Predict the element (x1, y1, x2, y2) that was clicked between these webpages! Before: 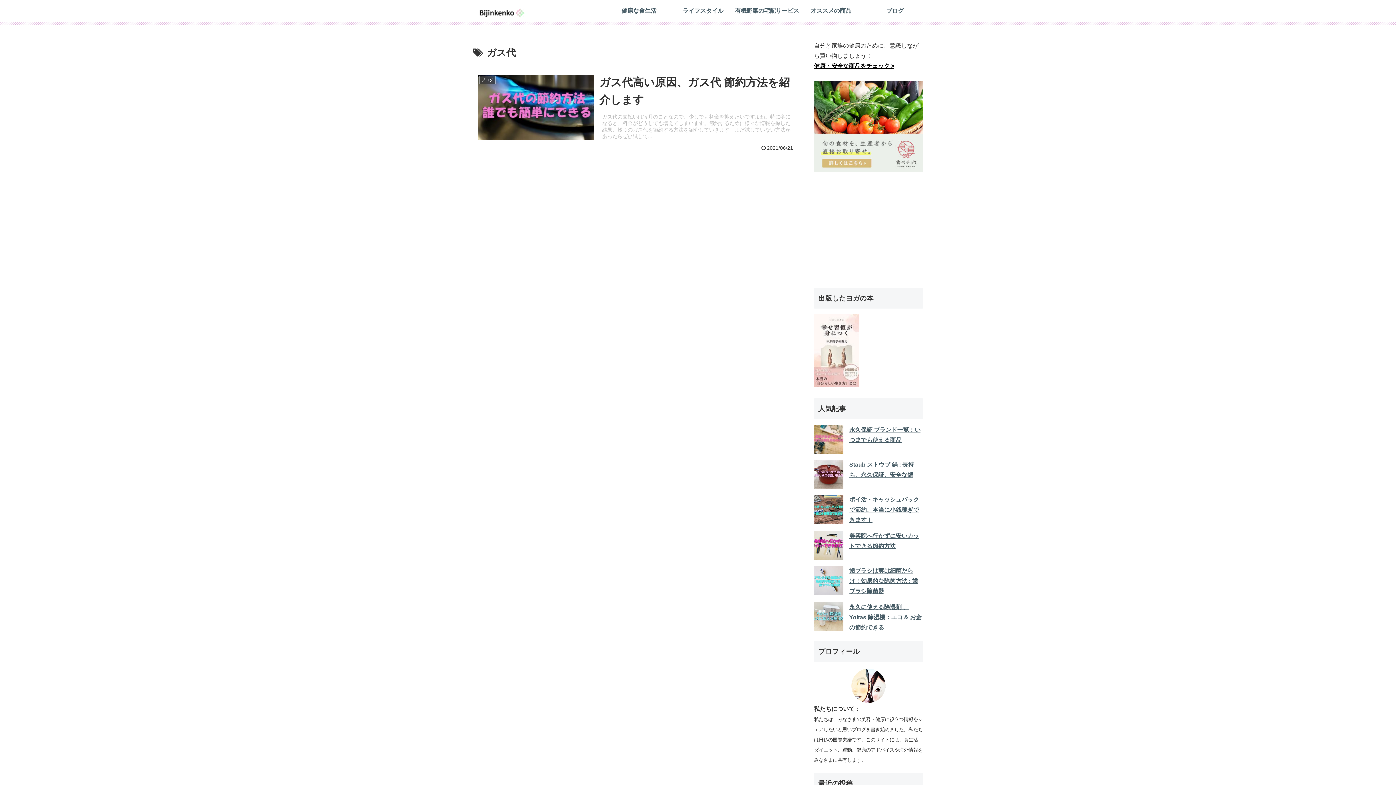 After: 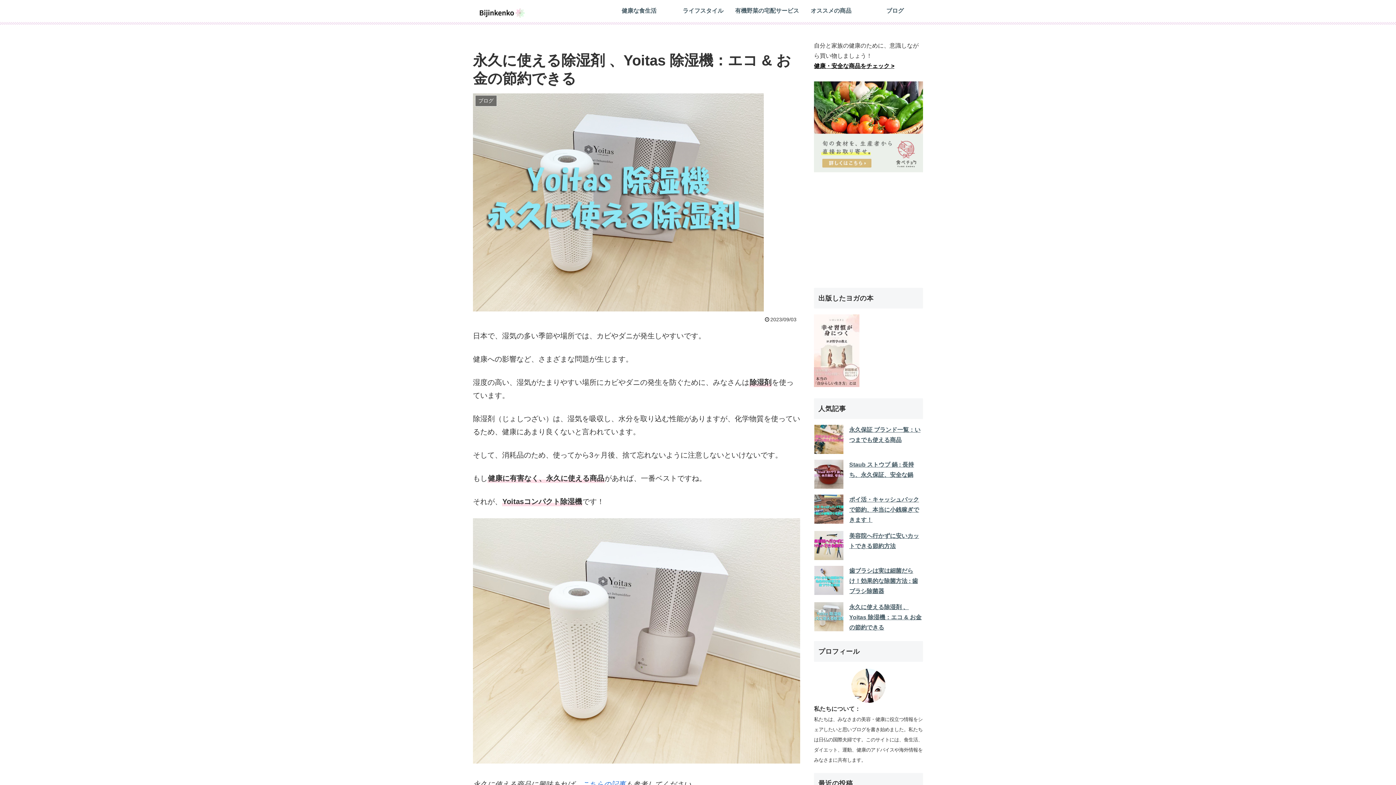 Action: label: 永久に使える除湿剤 、Yoitas 除湿機：エコ & お金の節約できる bbox: (849, 604, 921, 631)